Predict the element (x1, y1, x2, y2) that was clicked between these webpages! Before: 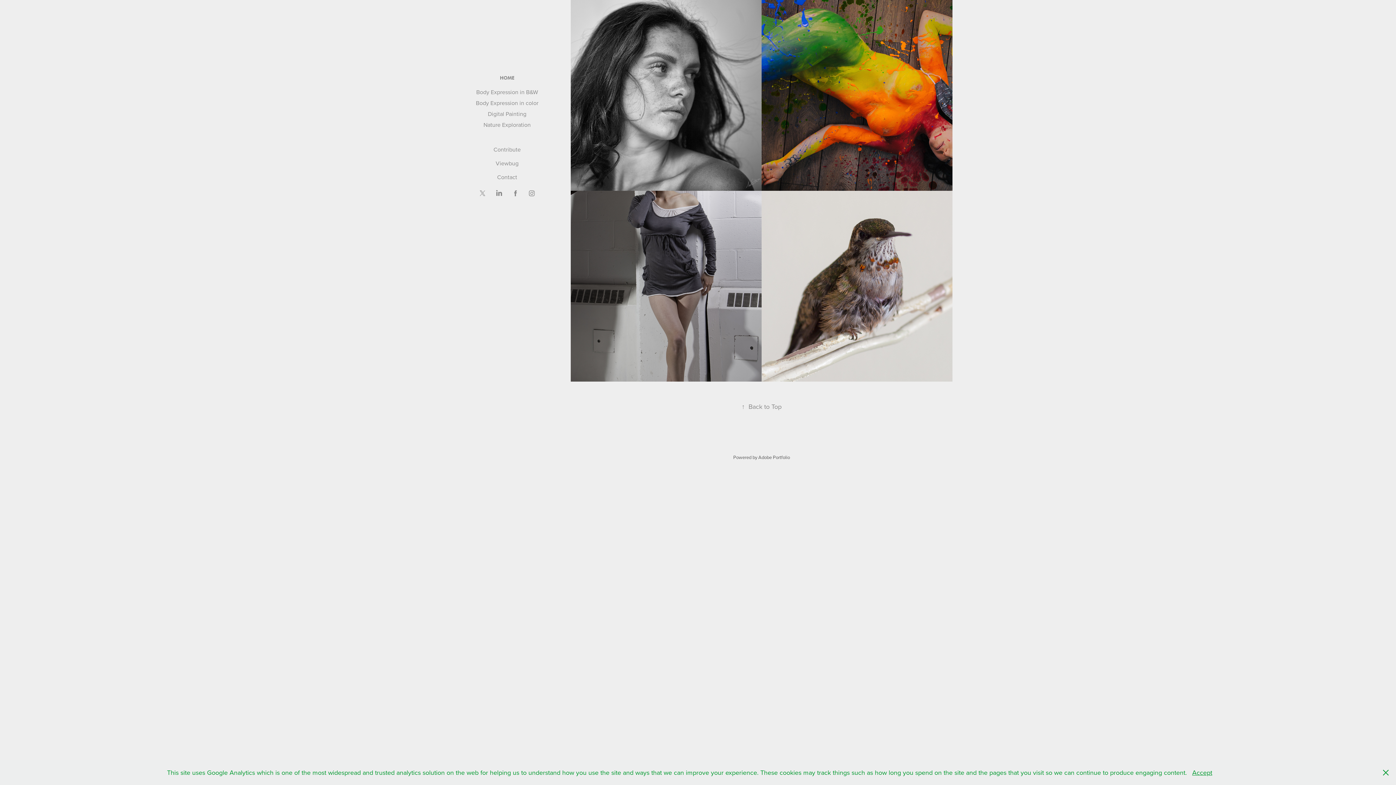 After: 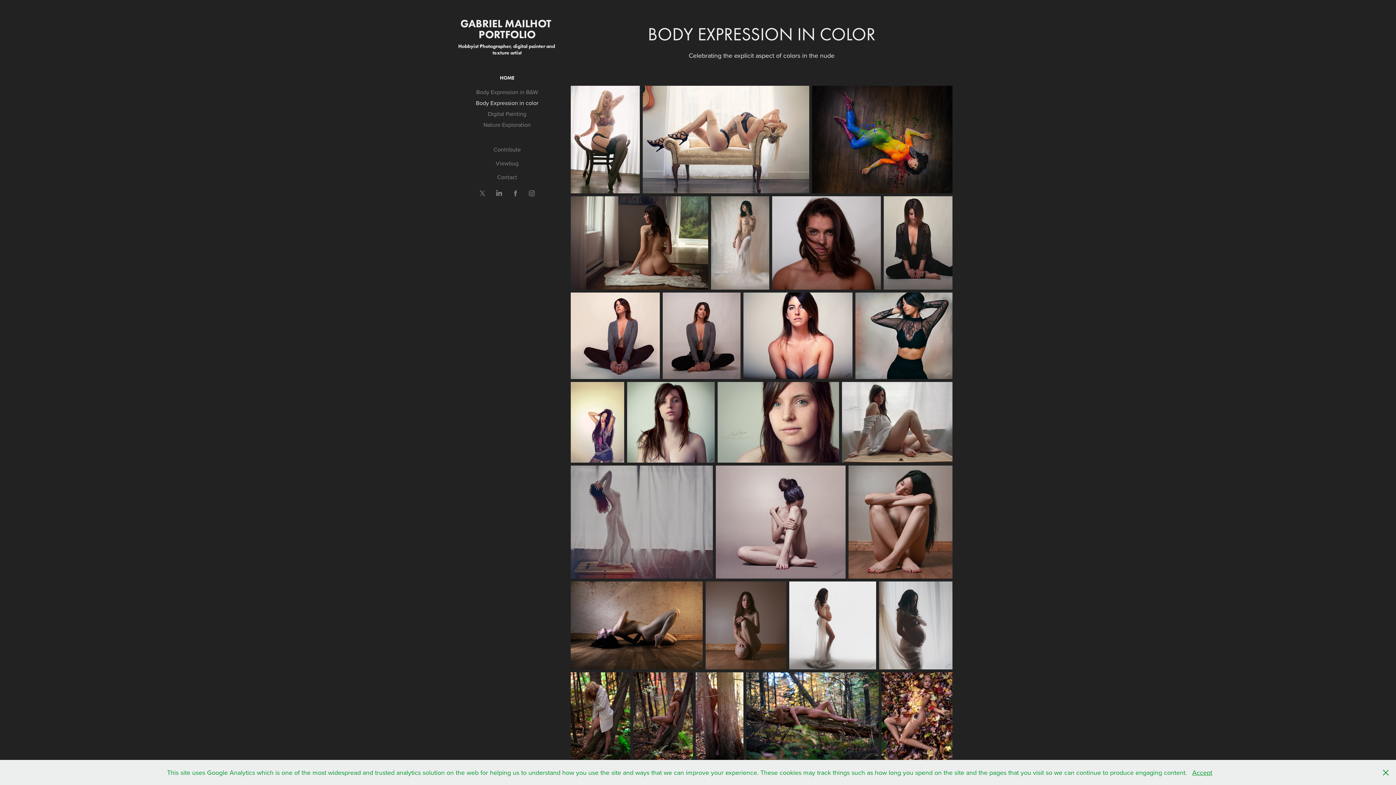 Action: bbox: (476, 98, 538, 106) label: Body Expression in color